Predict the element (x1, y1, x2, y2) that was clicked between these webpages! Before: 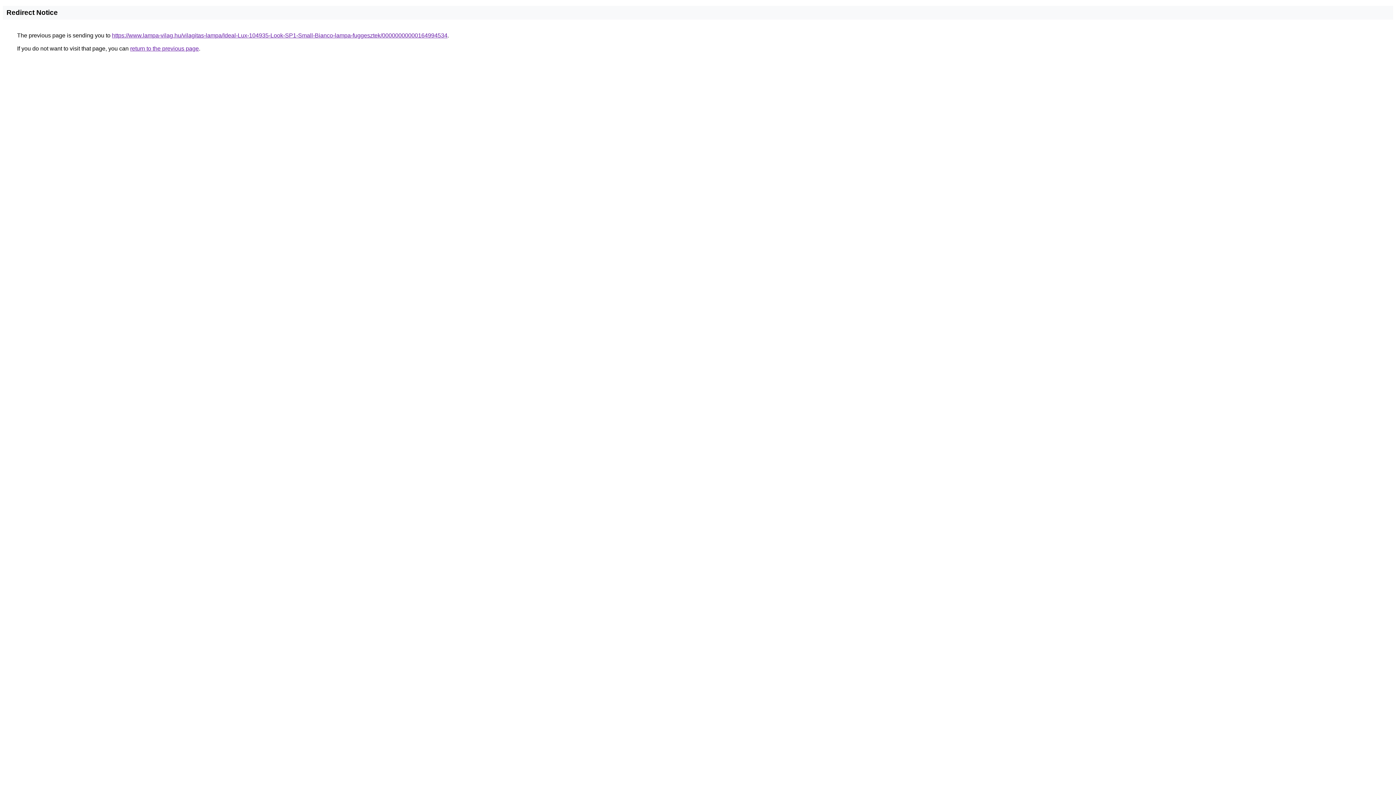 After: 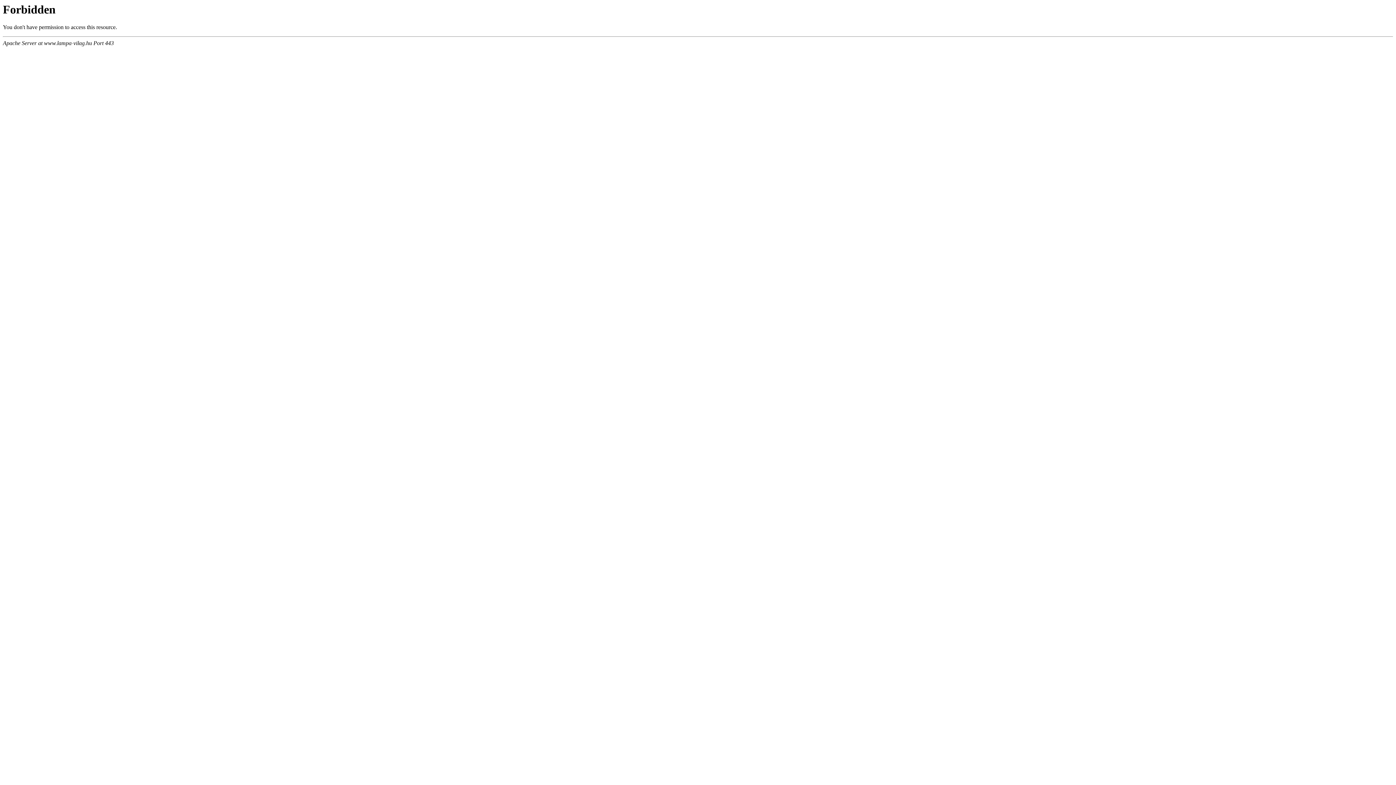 Action: bbox: (112, 32, 447, 38) label: https://www.lampa-vilag.hu/vilagitas-lampa/Ideal-Lux-104935-Look-SP1-Small-Bianco-lampa-fuggesztek/00000000000164994534